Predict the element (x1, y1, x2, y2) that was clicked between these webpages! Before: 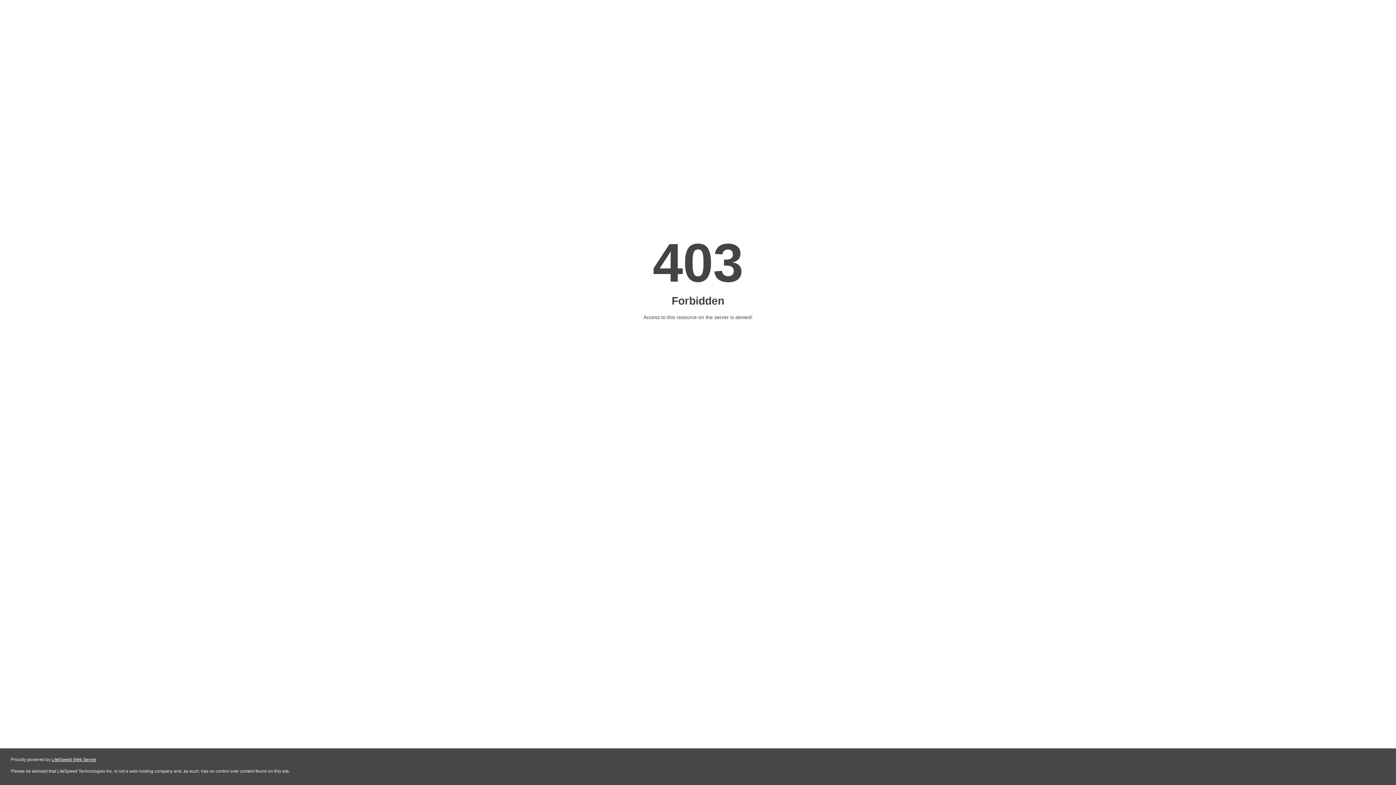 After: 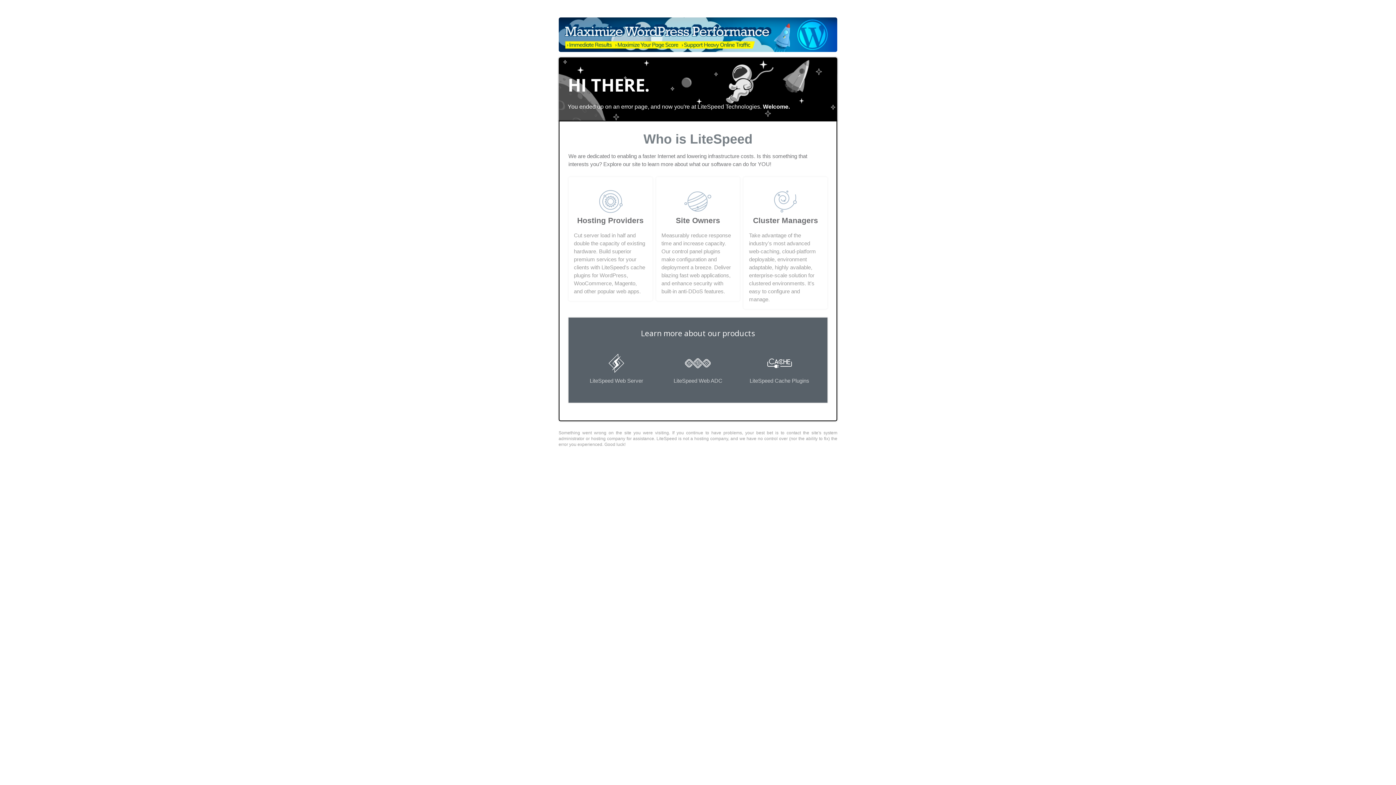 Action: bbox: (51, 757, 96, 762) label: LiteSpeed Web Server